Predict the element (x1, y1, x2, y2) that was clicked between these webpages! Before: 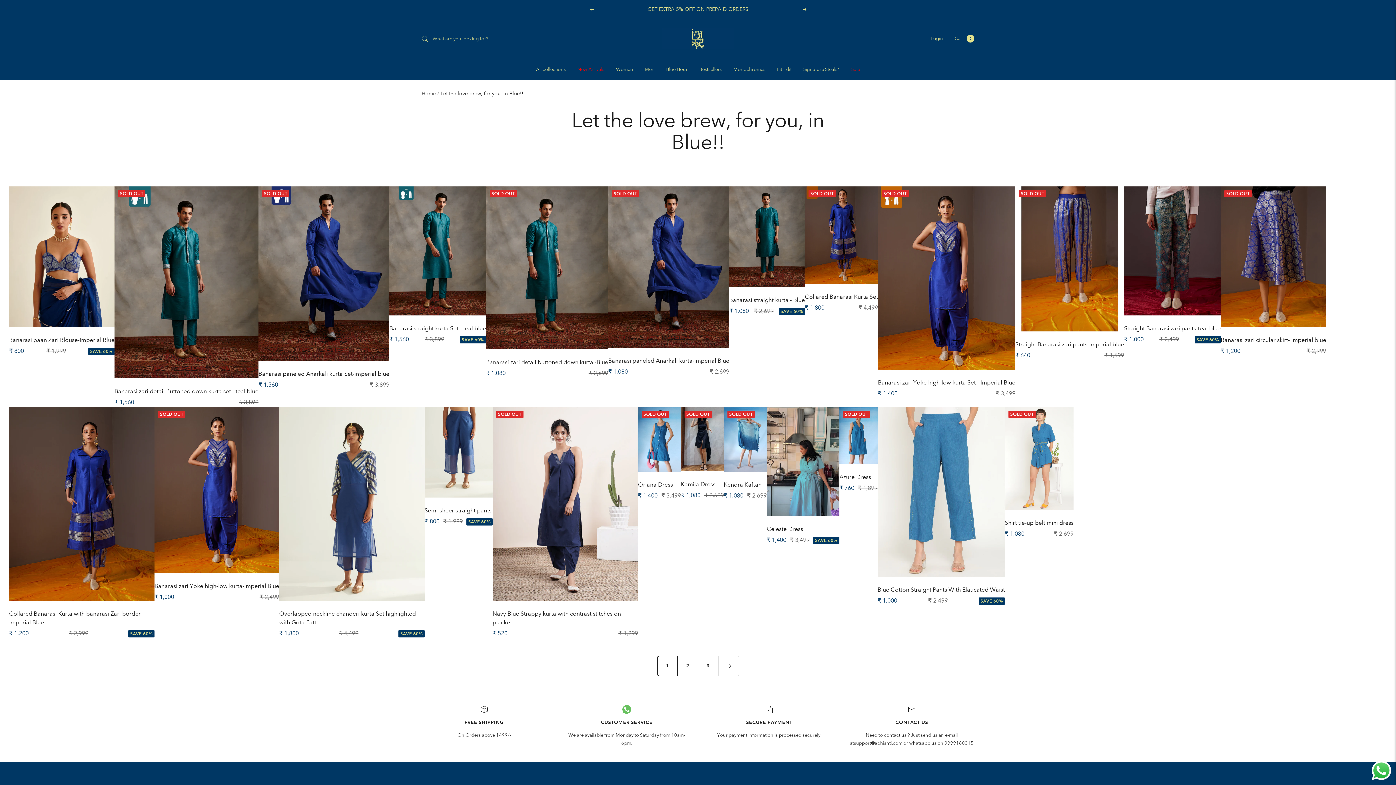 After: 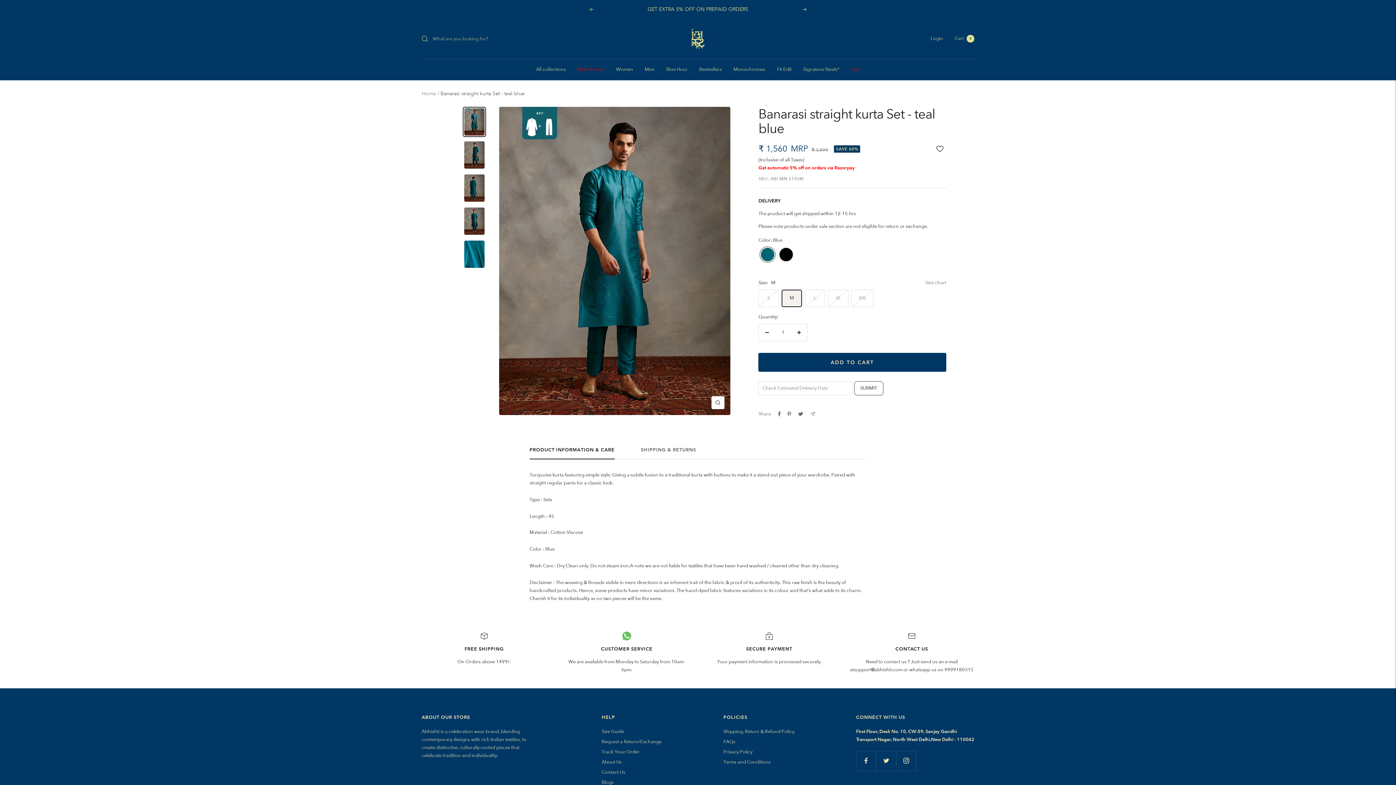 Action: label: Banarasi straight kurta Set - teal blue bbox: (389, 324, 486, 332)